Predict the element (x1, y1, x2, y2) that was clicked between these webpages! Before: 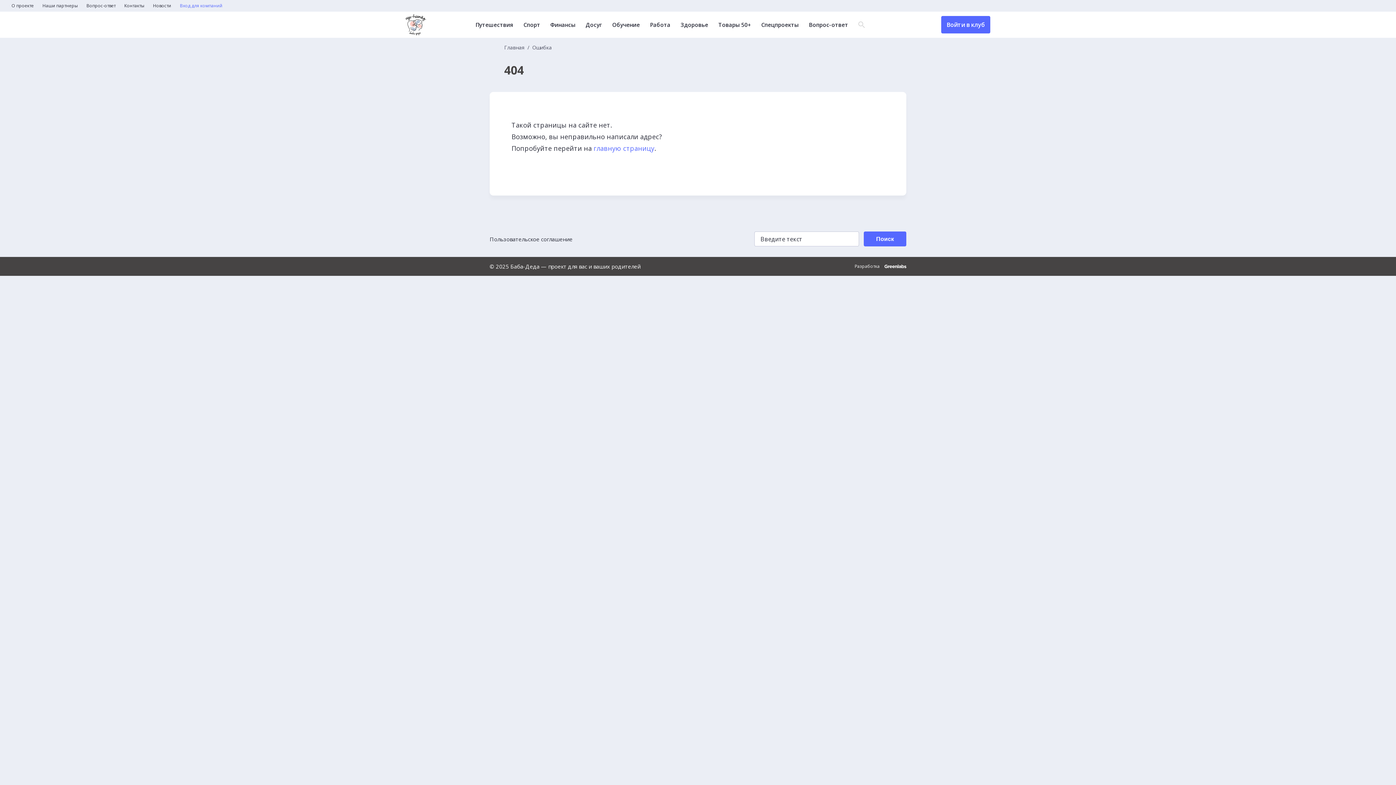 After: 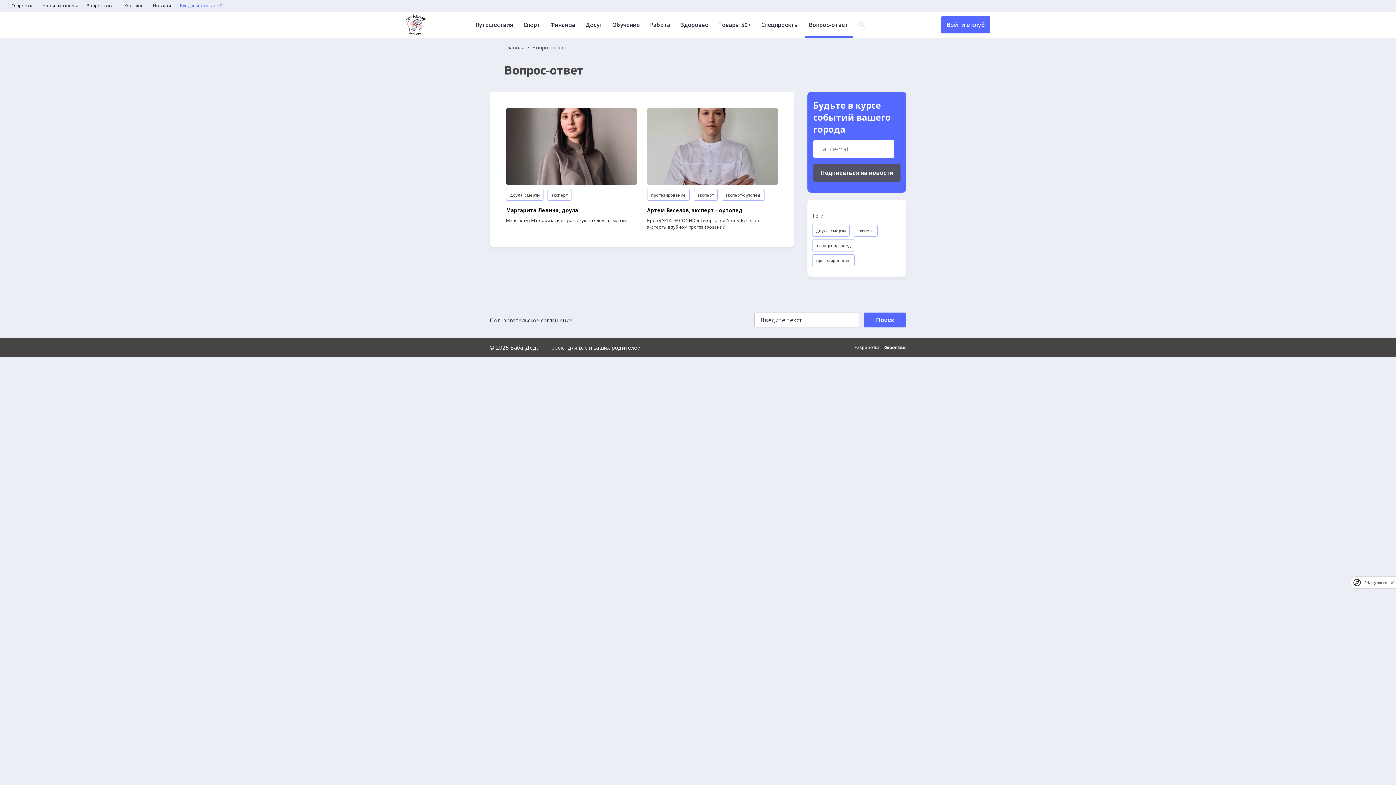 Action: label: Вопрос-ответ bbox: (86, 3, 115, 8)